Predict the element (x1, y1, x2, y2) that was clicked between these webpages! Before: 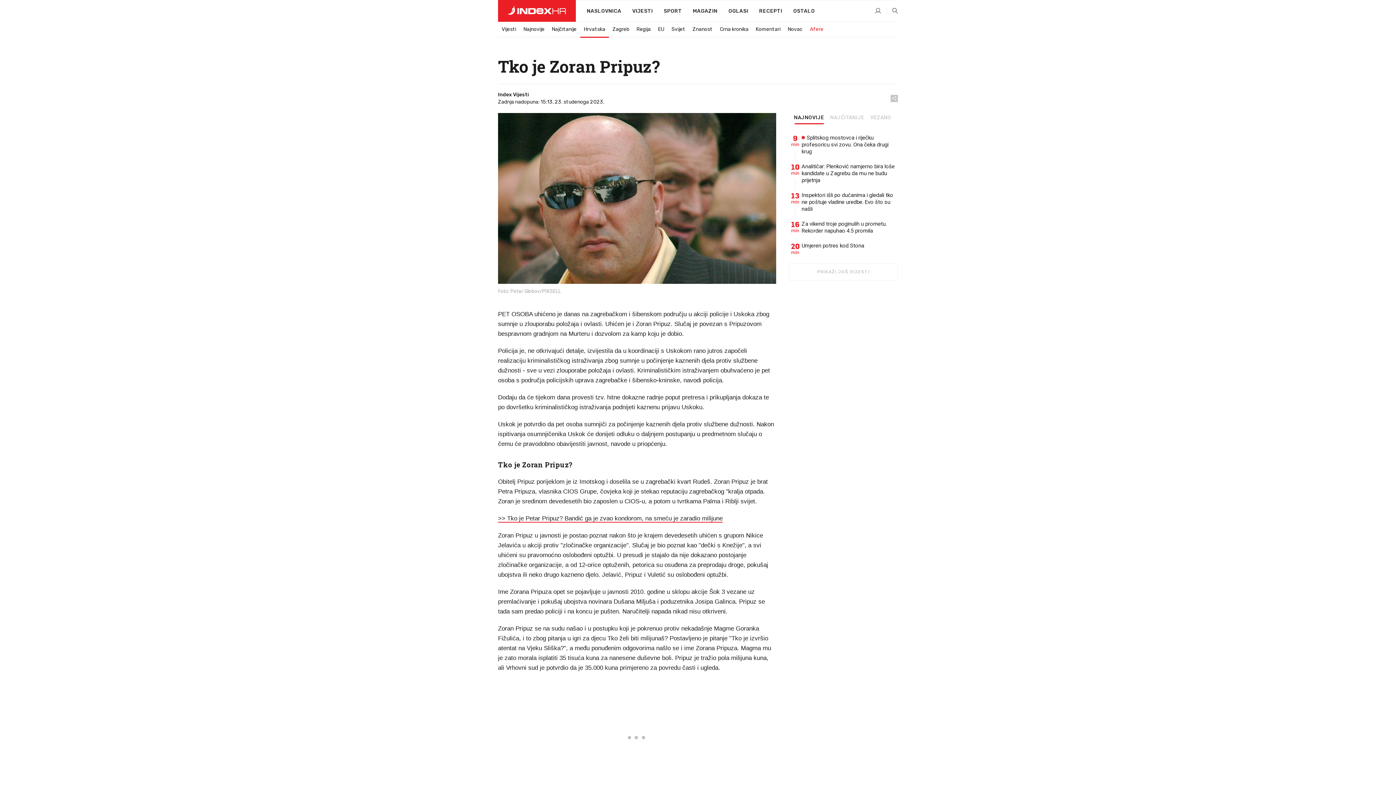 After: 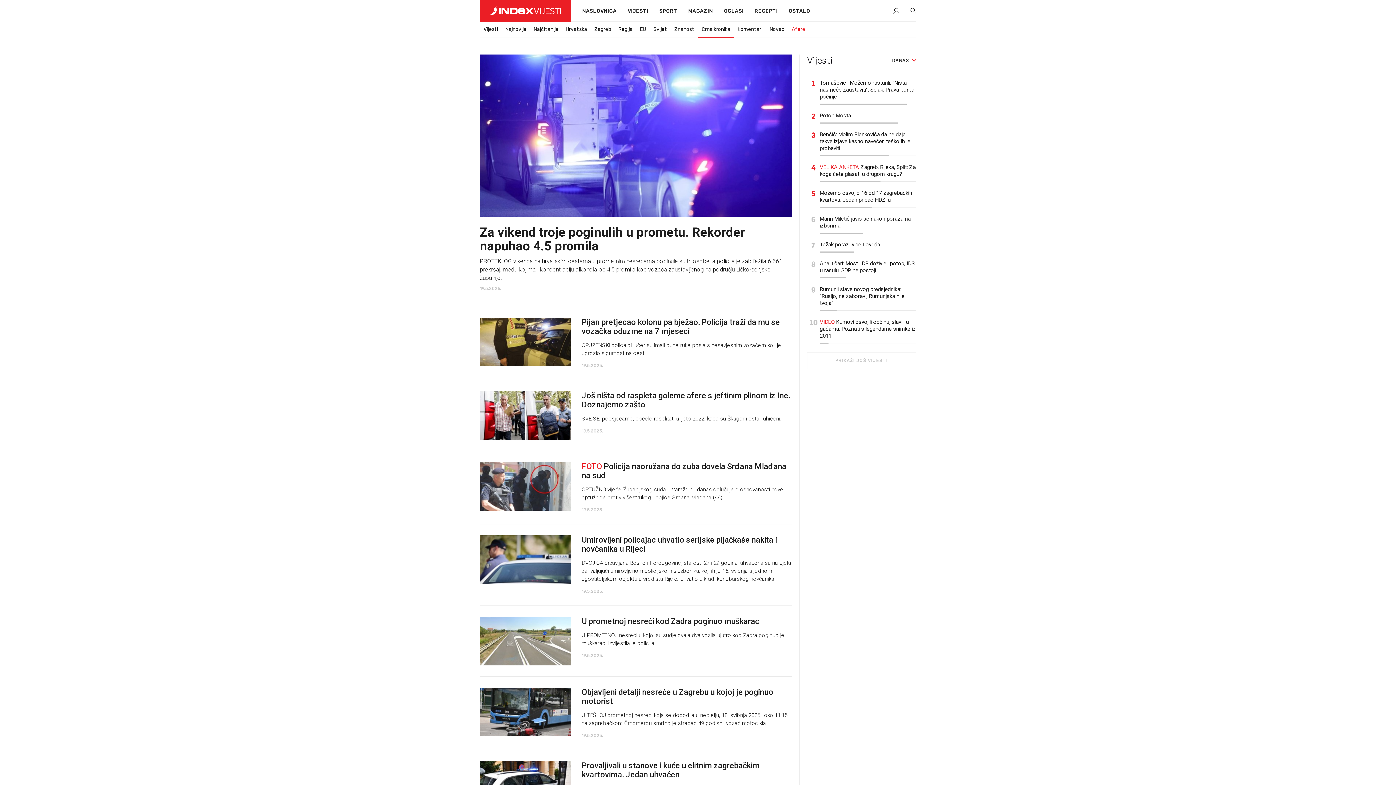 Action: label: Crna kronika bbox: (716, 22, 752, 36)